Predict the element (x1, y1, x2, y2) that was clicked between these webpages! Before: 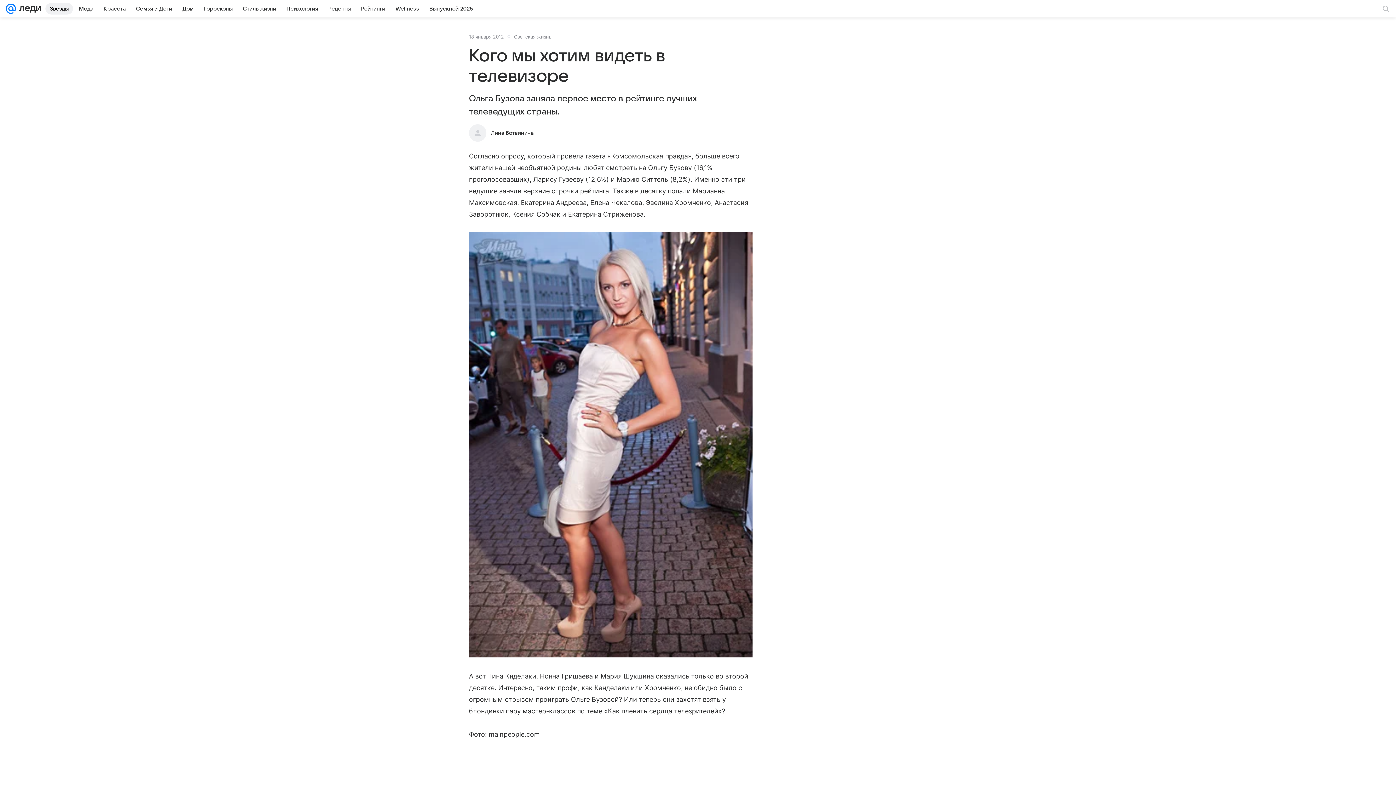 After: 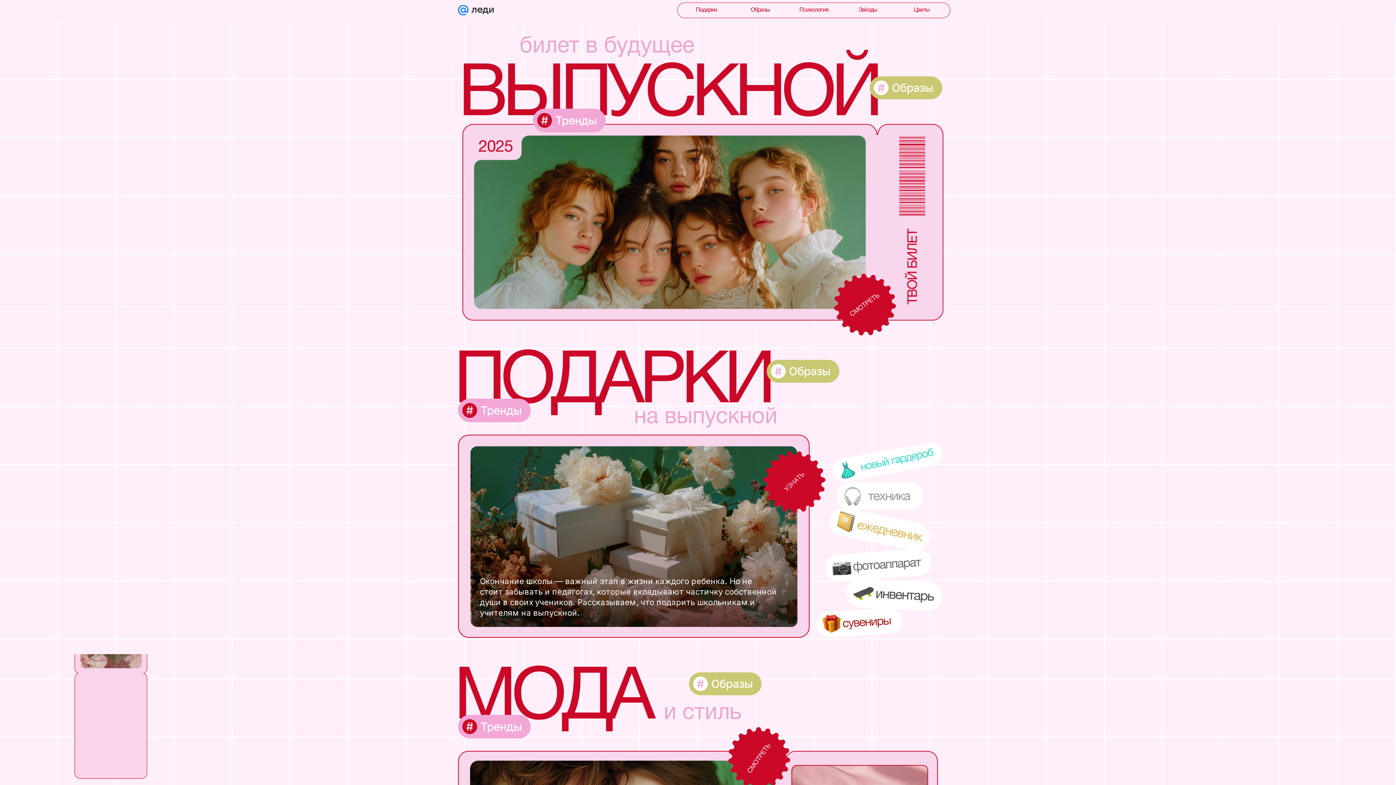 Action: bbox: (425, 2, 477, 14) label: Выпускной 2025